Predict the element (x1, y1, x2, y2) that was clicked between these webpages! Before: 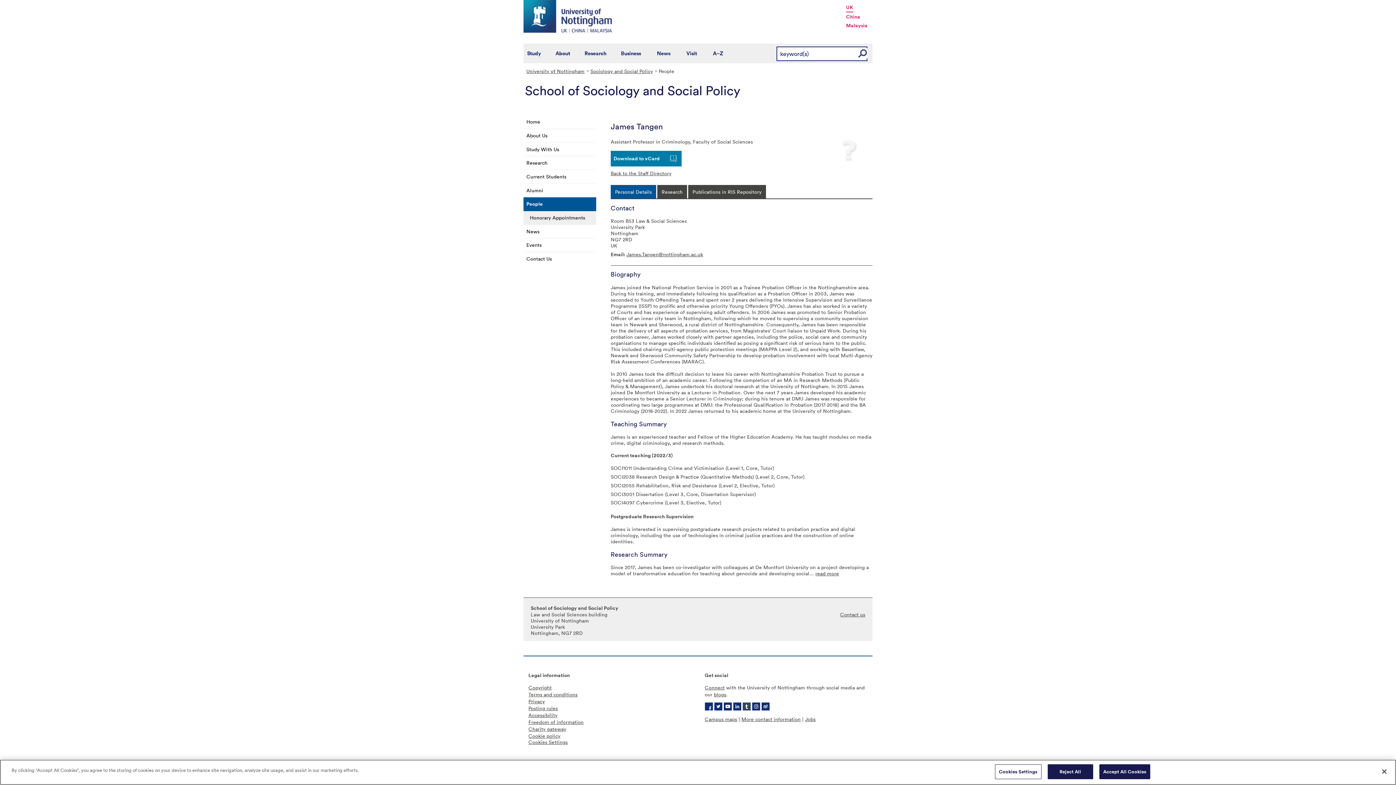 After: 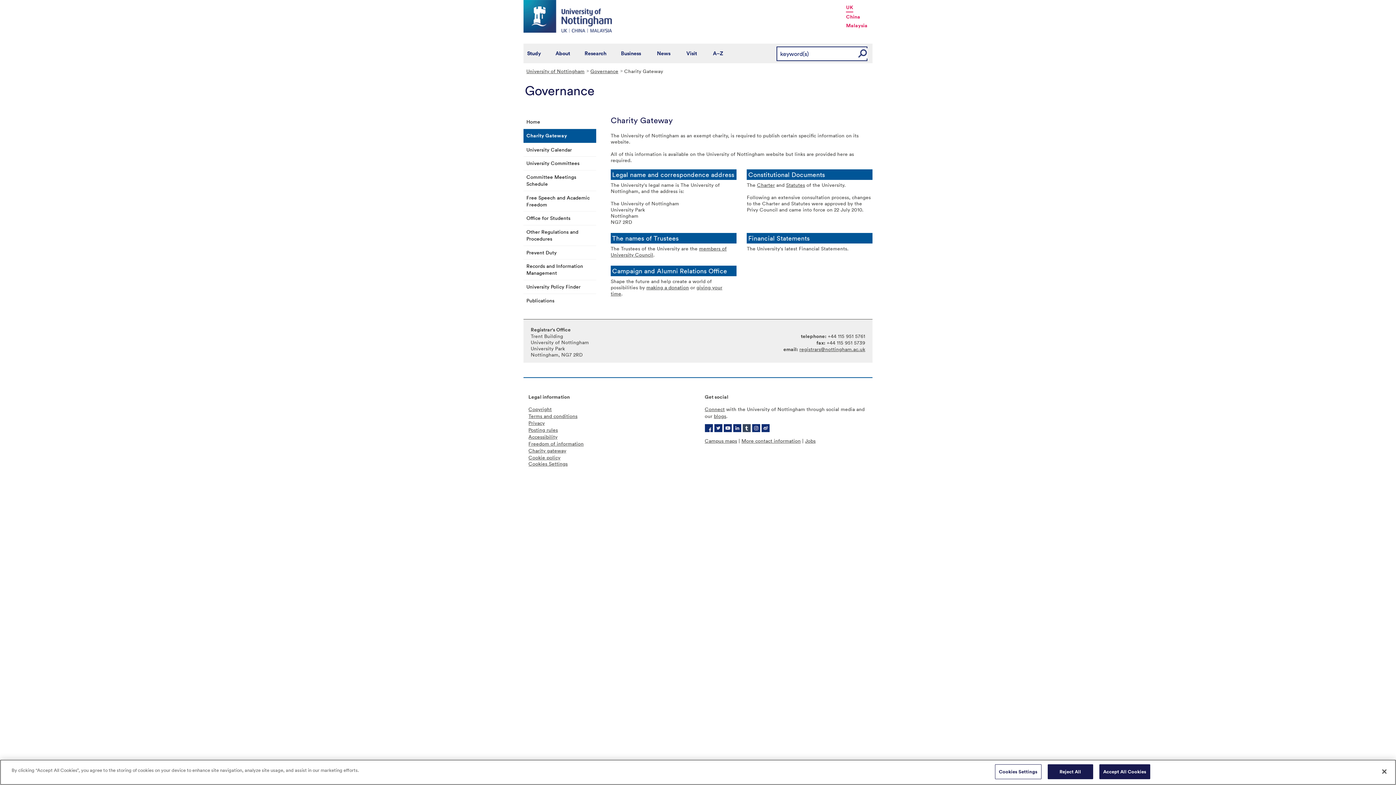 Action: label: Charity gateway bbox: (528, 725, 566, 732)